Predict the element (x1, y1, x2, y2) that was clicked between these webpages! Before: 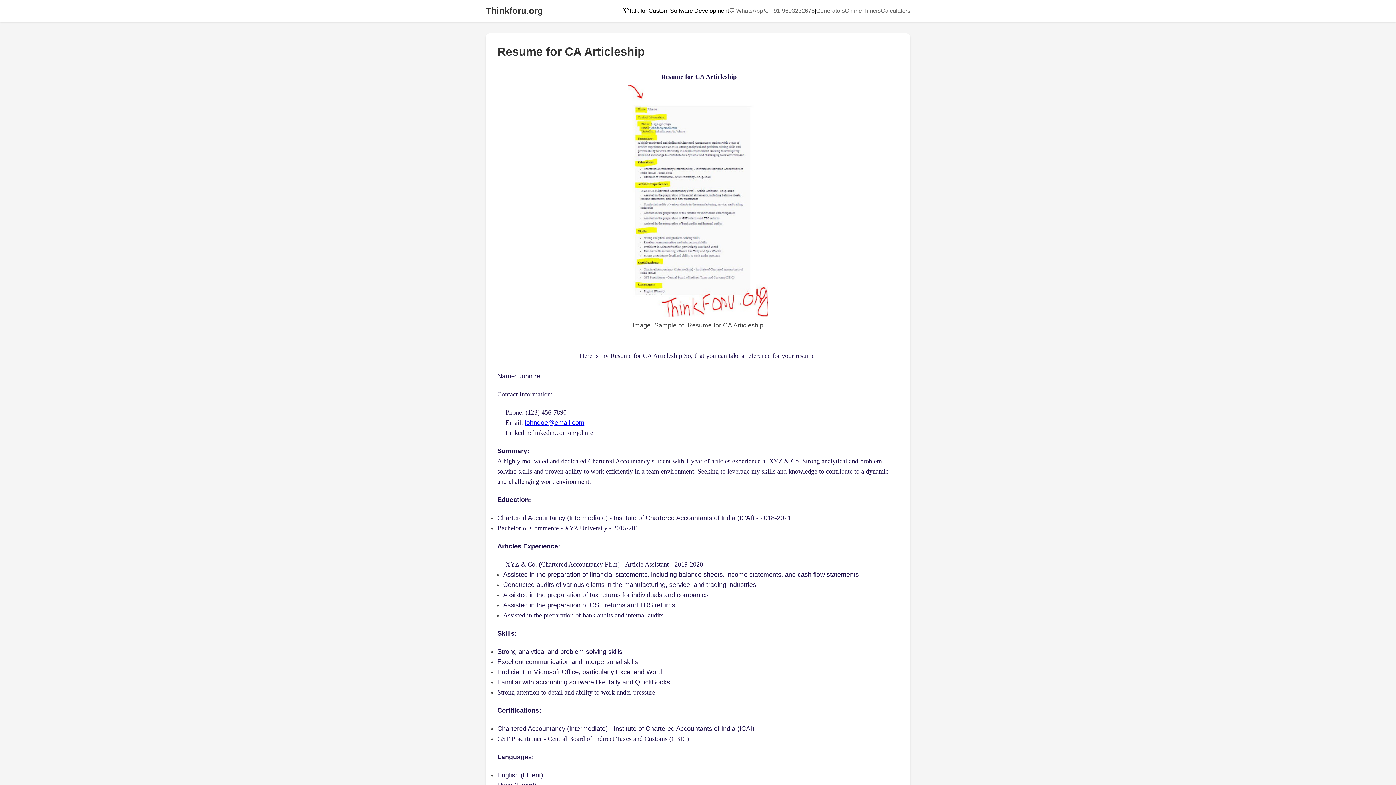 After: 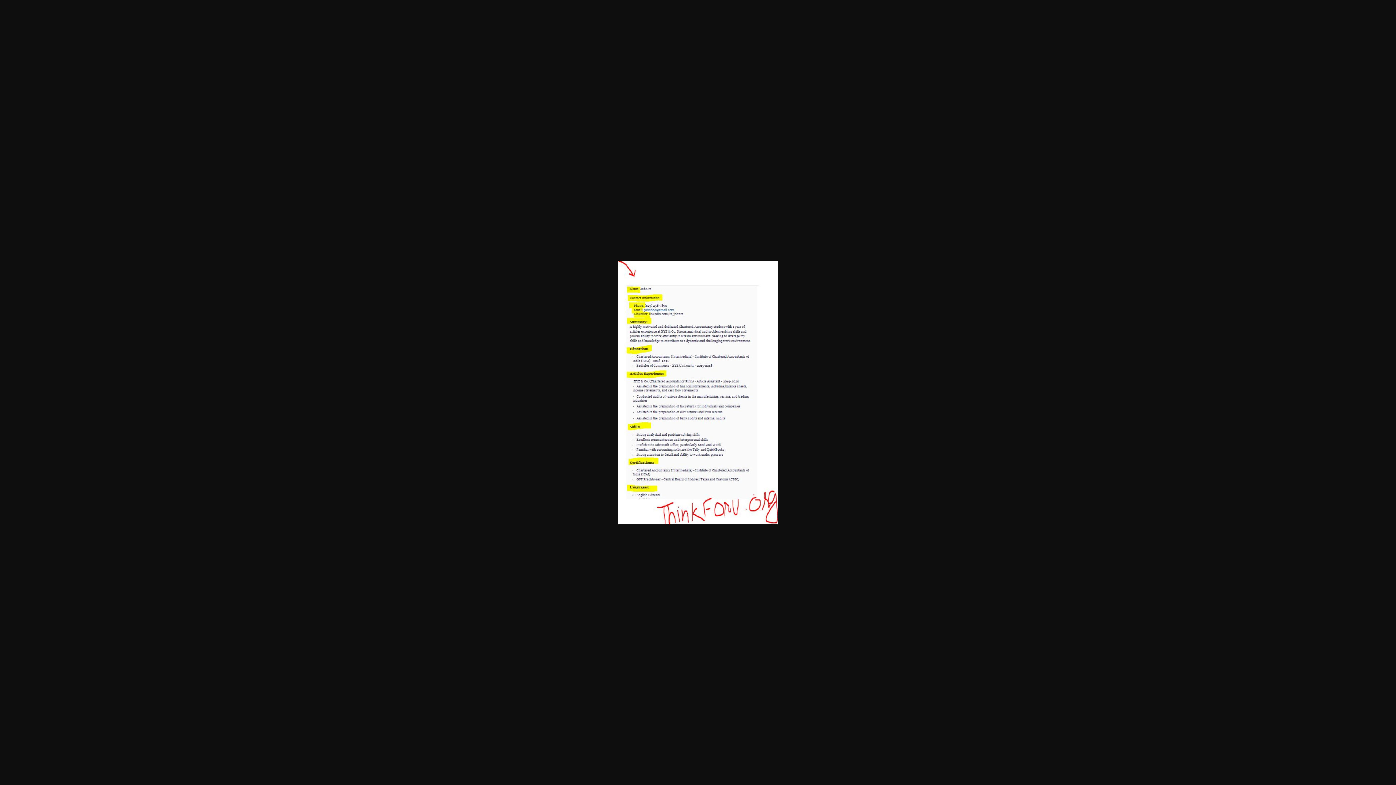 Action: bbox: (628, 311, 768, 318)